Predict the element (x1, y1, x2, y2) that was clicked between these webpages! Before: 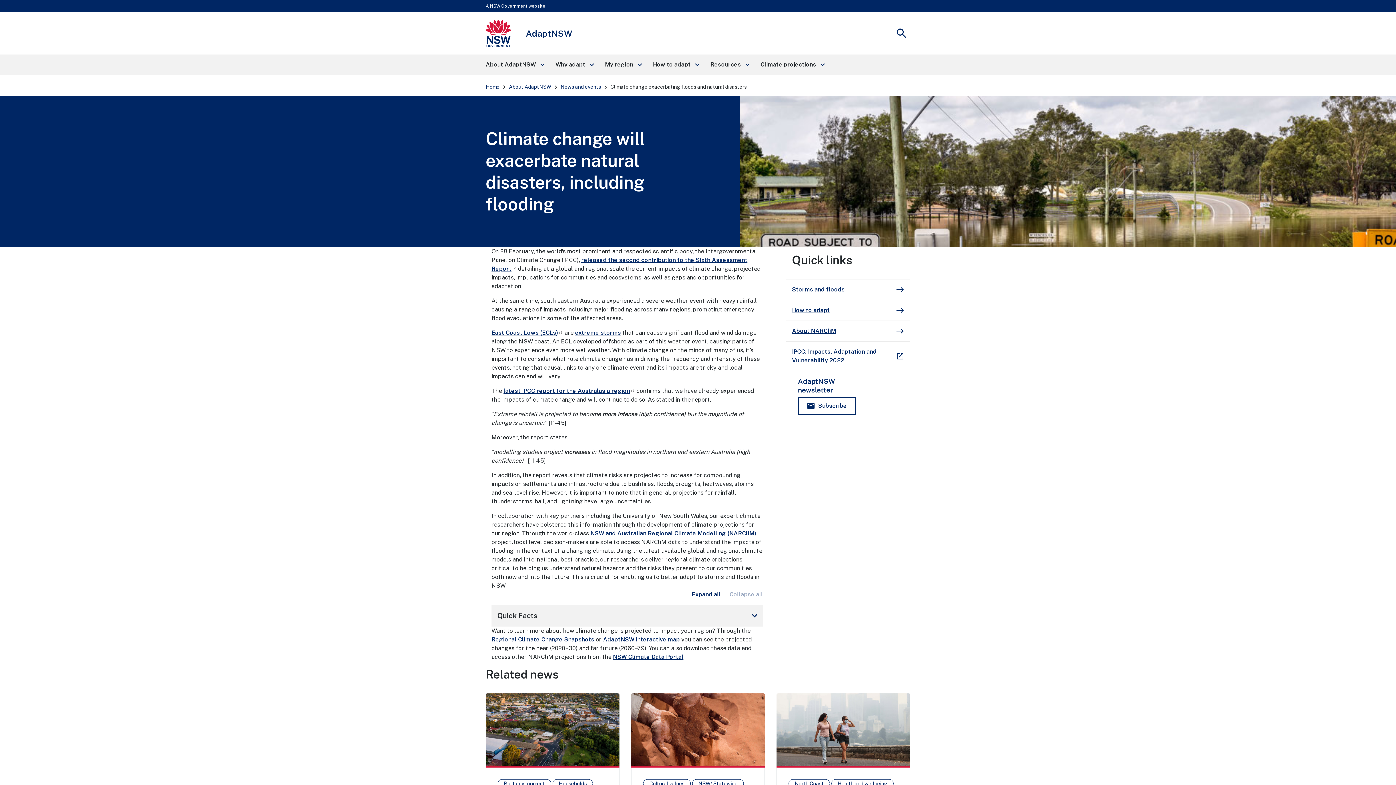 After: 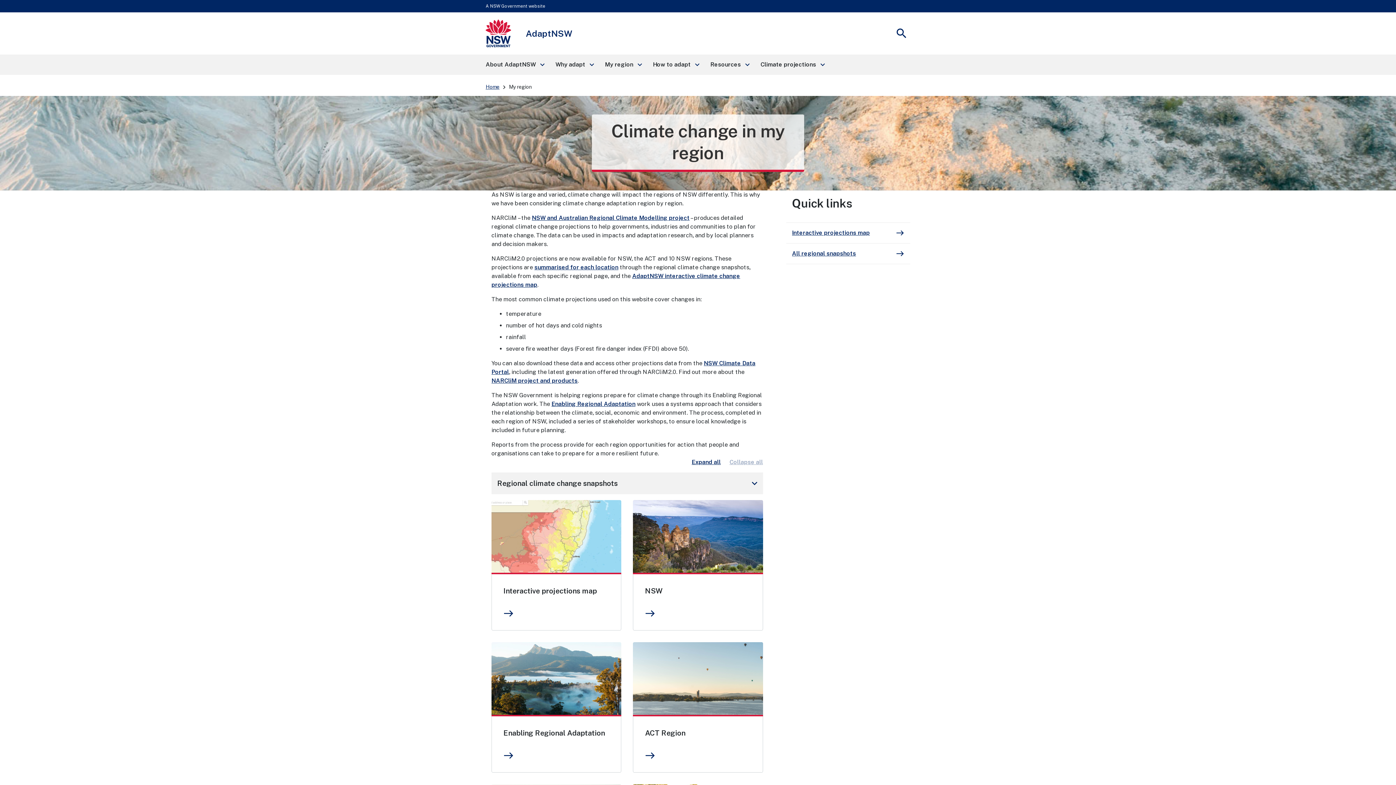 Action: label: Regional Climate Change Snapshots bbox: (491, 636, 594, 643)